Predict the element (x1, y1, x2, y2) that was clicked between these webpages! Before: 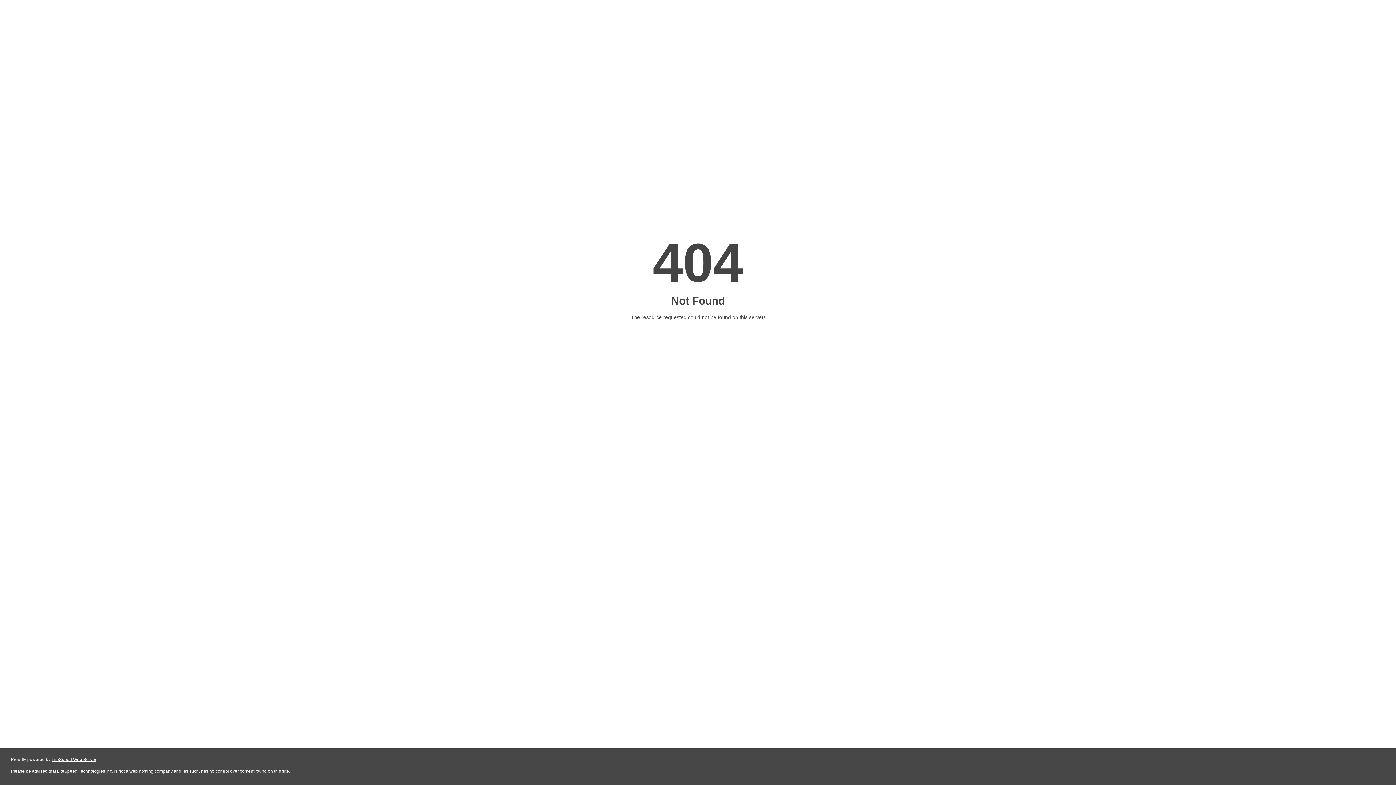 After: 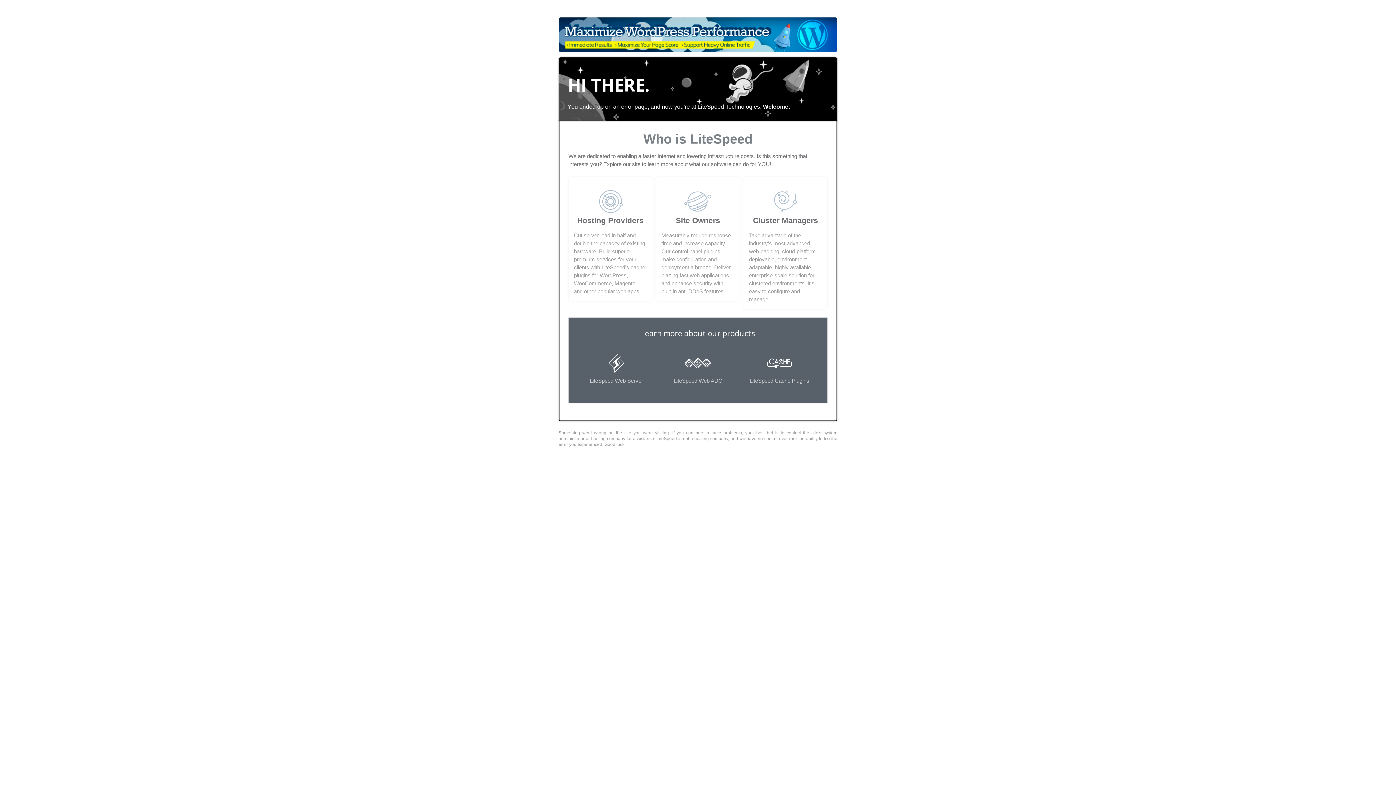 Action: bbox: (51, 757, 96, 762) label: LiteSpeed Web Server